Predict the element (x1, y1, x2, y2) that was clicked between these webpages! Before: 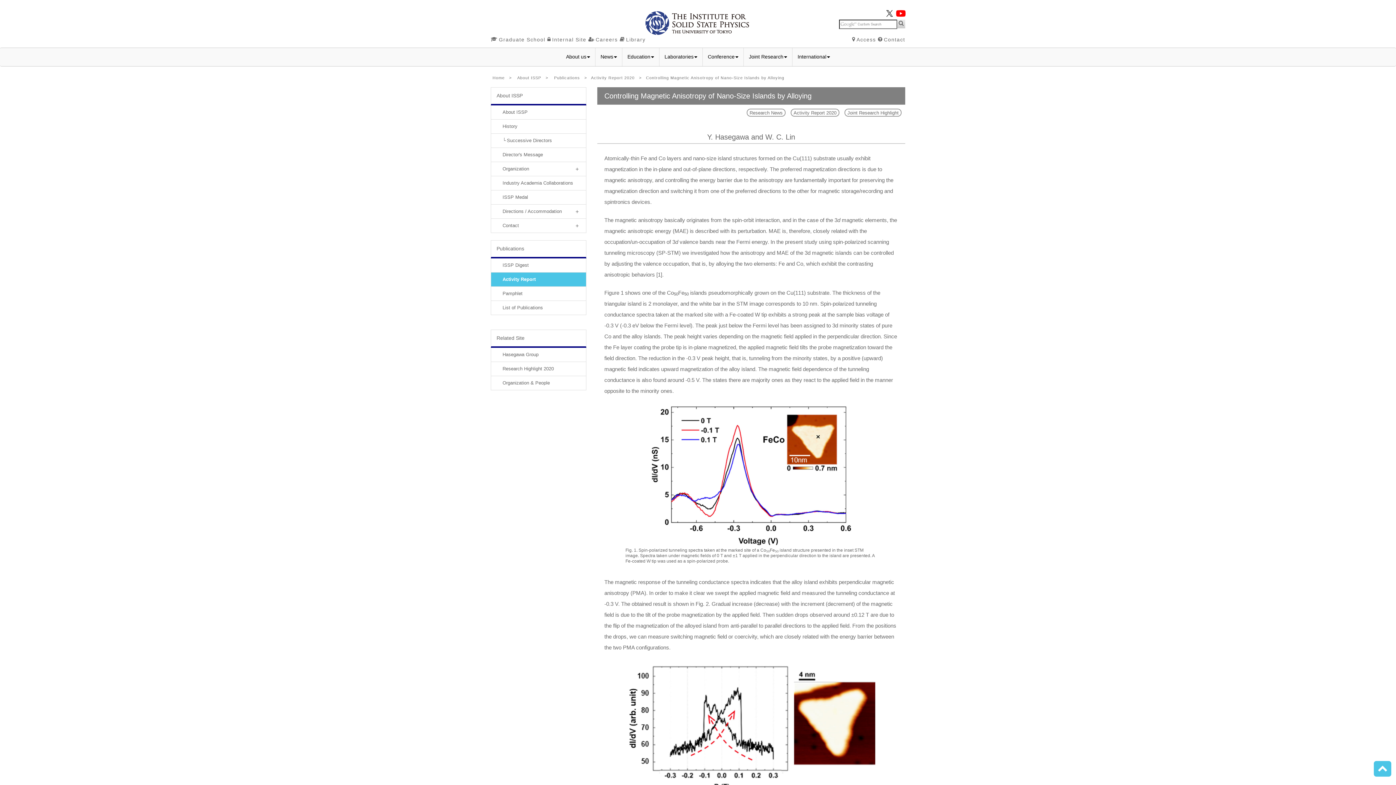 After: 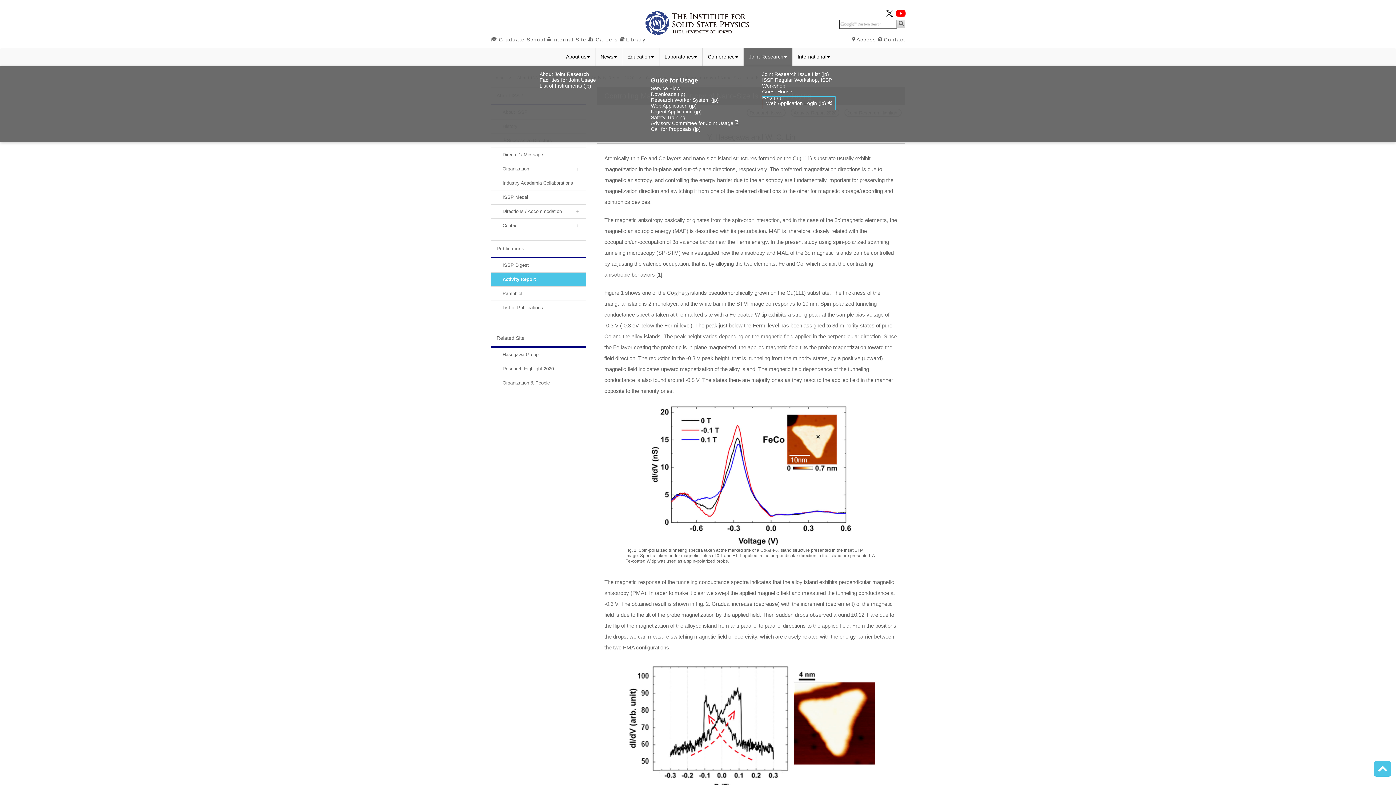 Action: label: Joint Research bbox: (744, 48, 792, 66)